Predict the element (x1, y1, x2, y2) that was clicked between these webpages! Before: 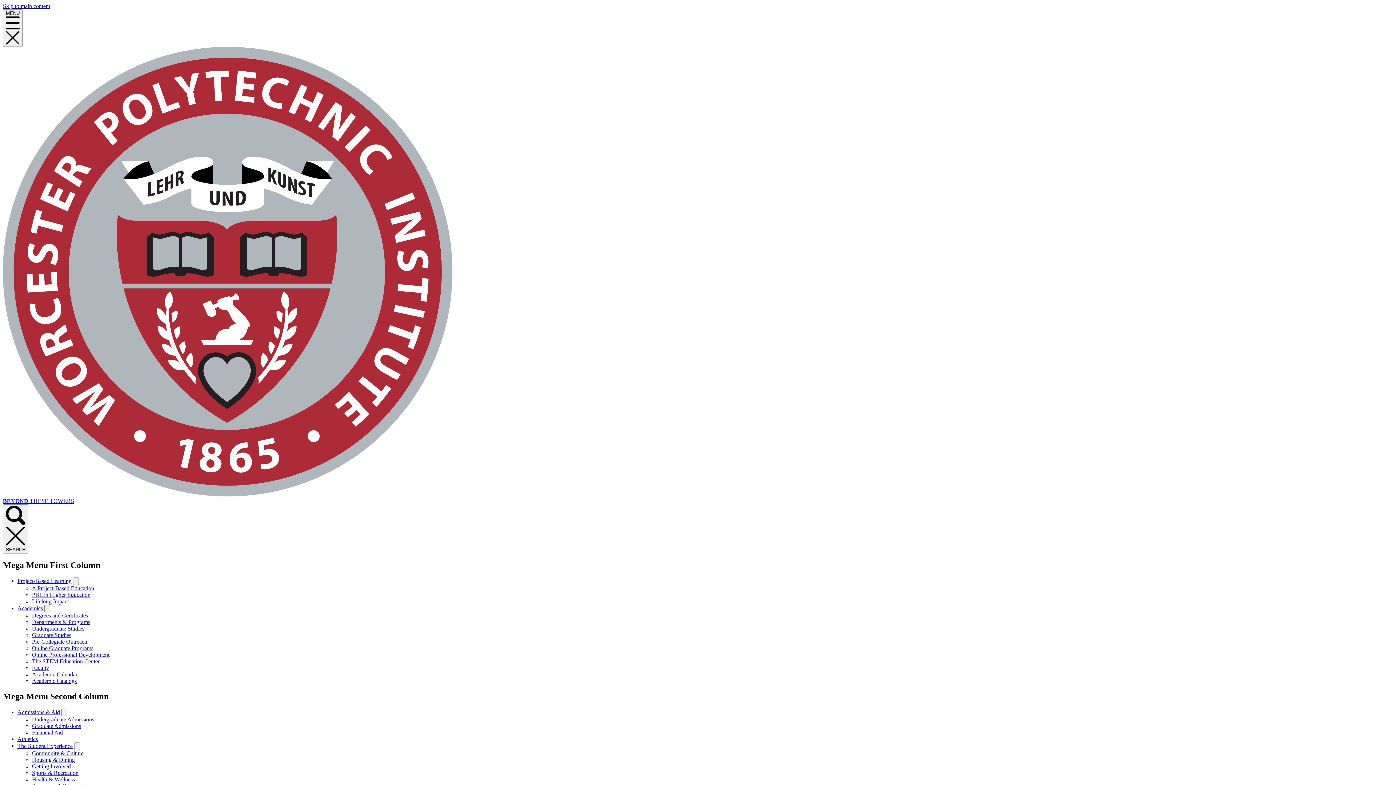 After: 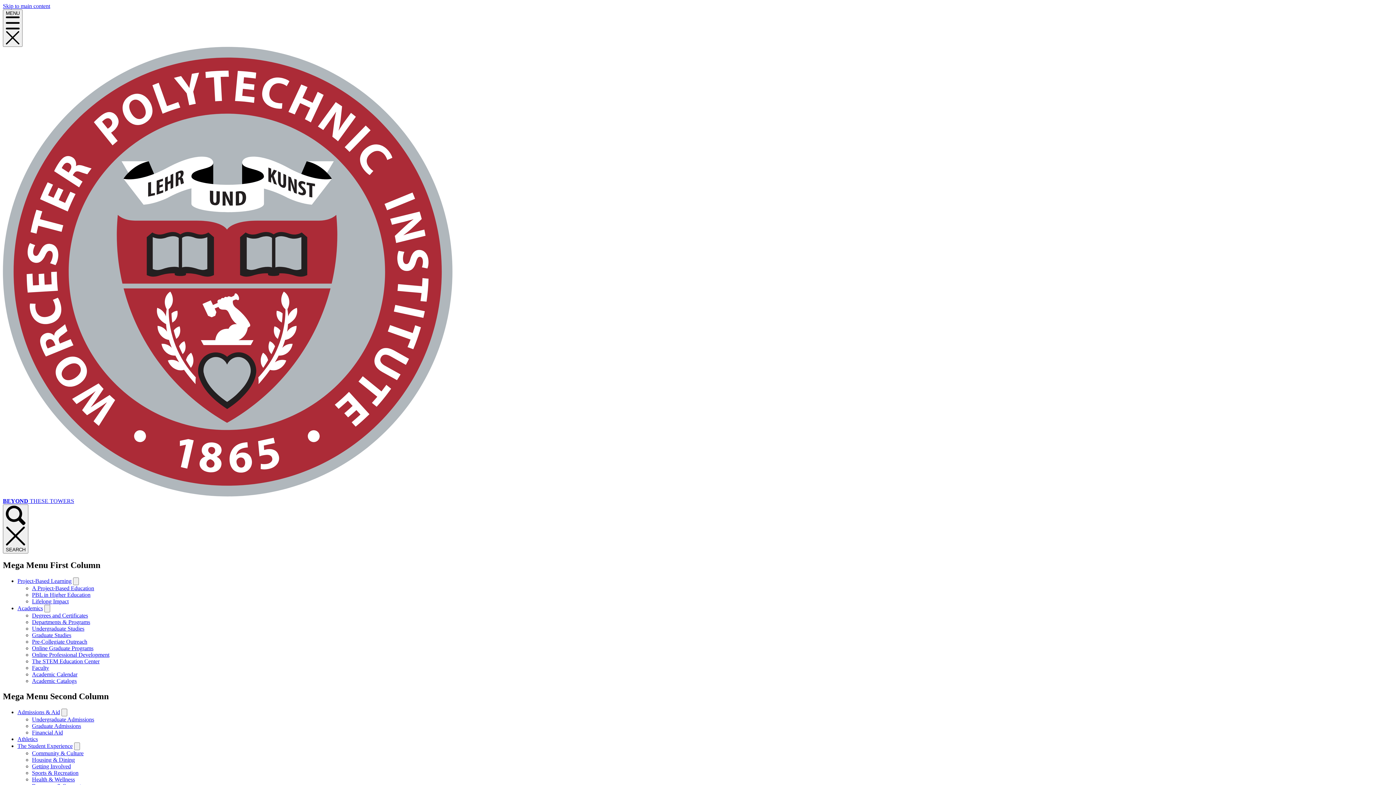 Action: label: Undergraduate Admissions bbox: (32, 716, 94, 722)